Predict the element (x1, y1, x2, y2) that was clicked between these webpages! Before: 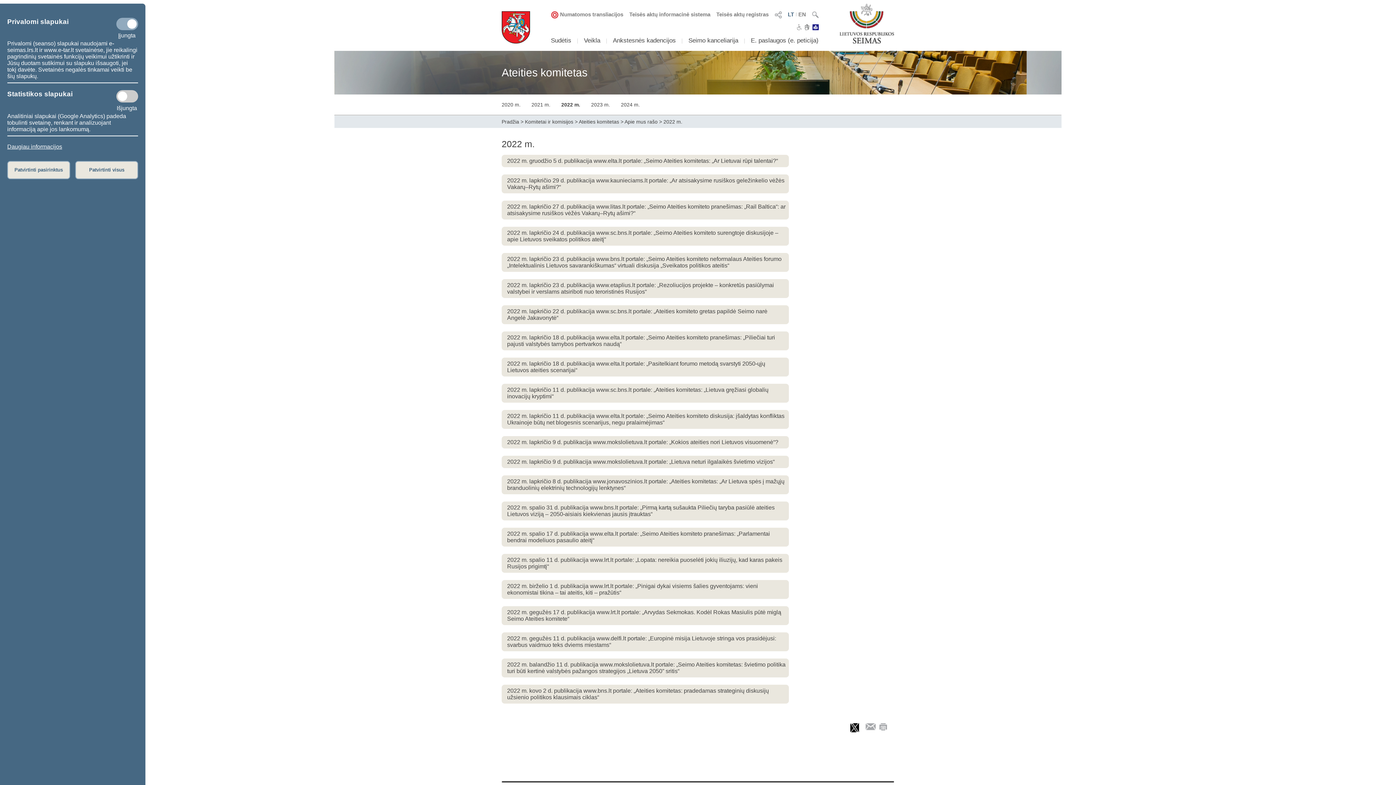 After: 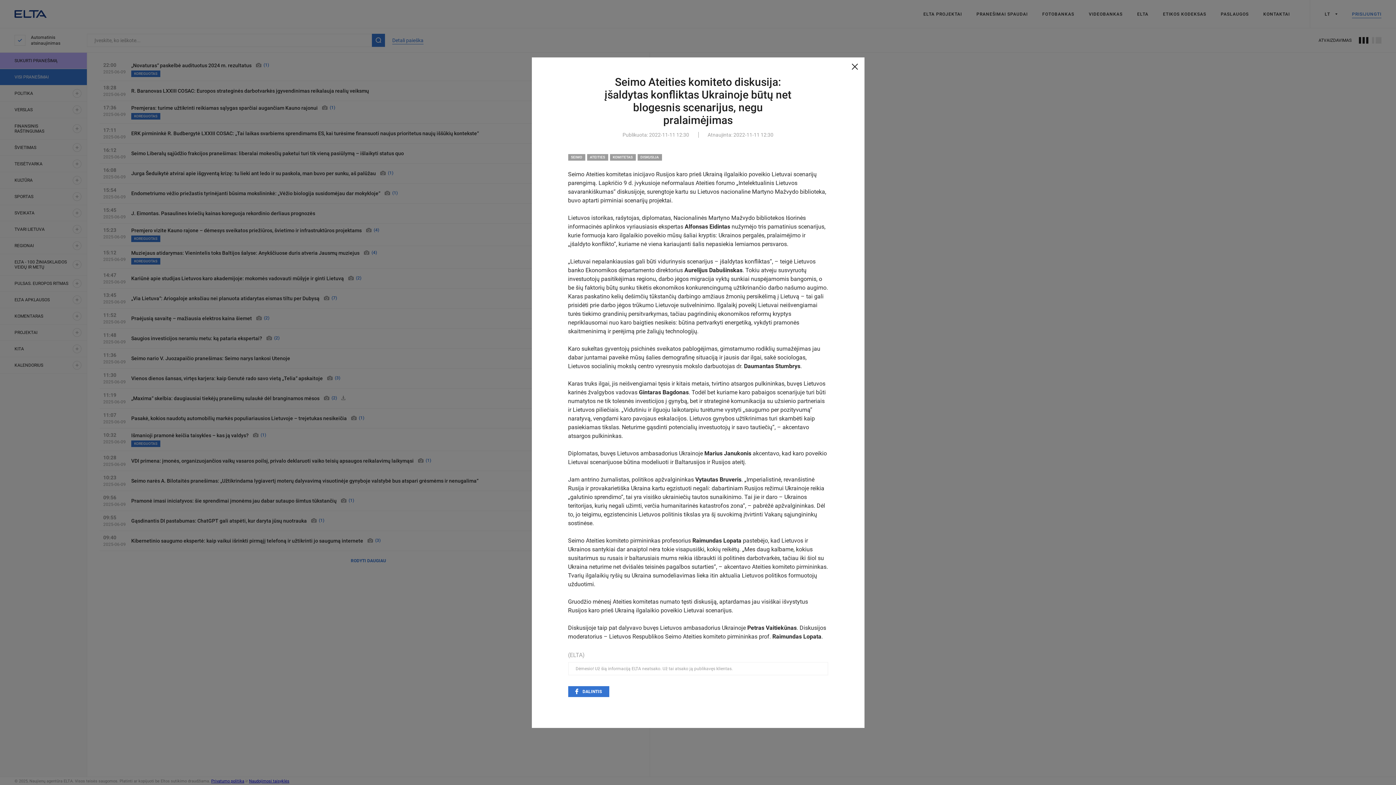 Action: bbox: (501, 410, 789, 429) label: 2022 m. lapkričio 11 d. publikacija www.elta.lt portale: „Seimo Ateities komiteto diskusija: įšaldytas konfliktas Ukrainoje būtų net blogesnis scenarijus, negu pralaimėjimas“